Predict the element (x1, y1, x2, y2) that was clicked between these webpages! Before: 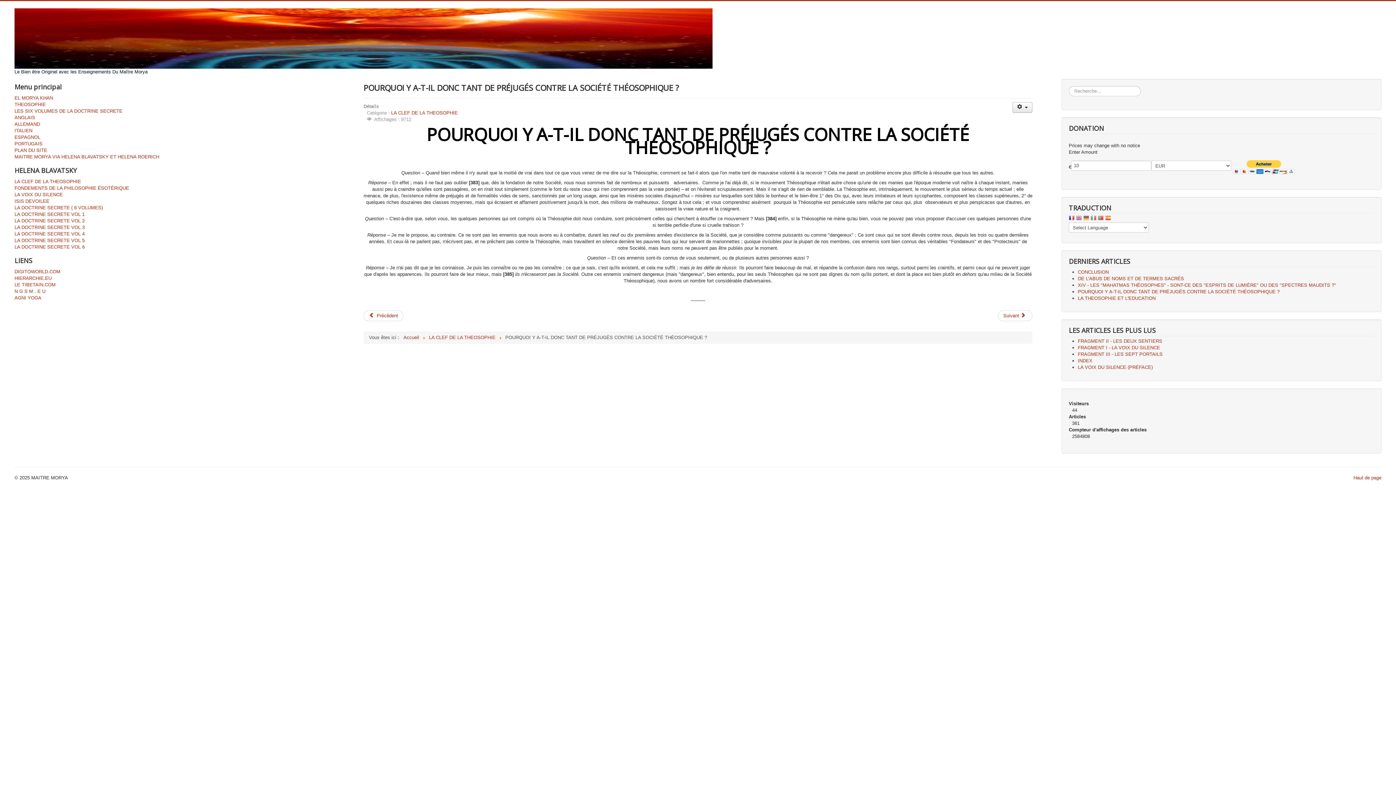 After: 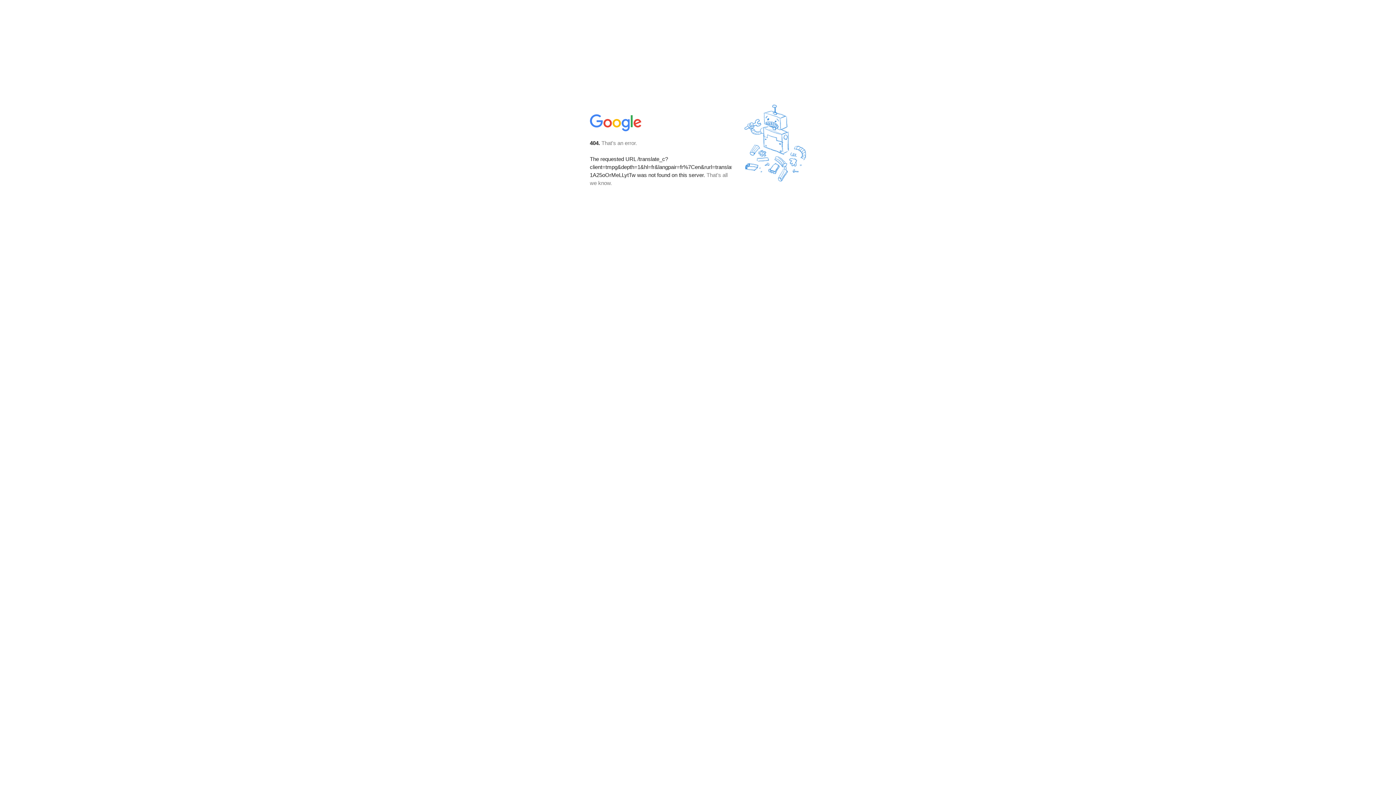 Action: bbox: (14, 114, 334, 121) label: ANGLAIS